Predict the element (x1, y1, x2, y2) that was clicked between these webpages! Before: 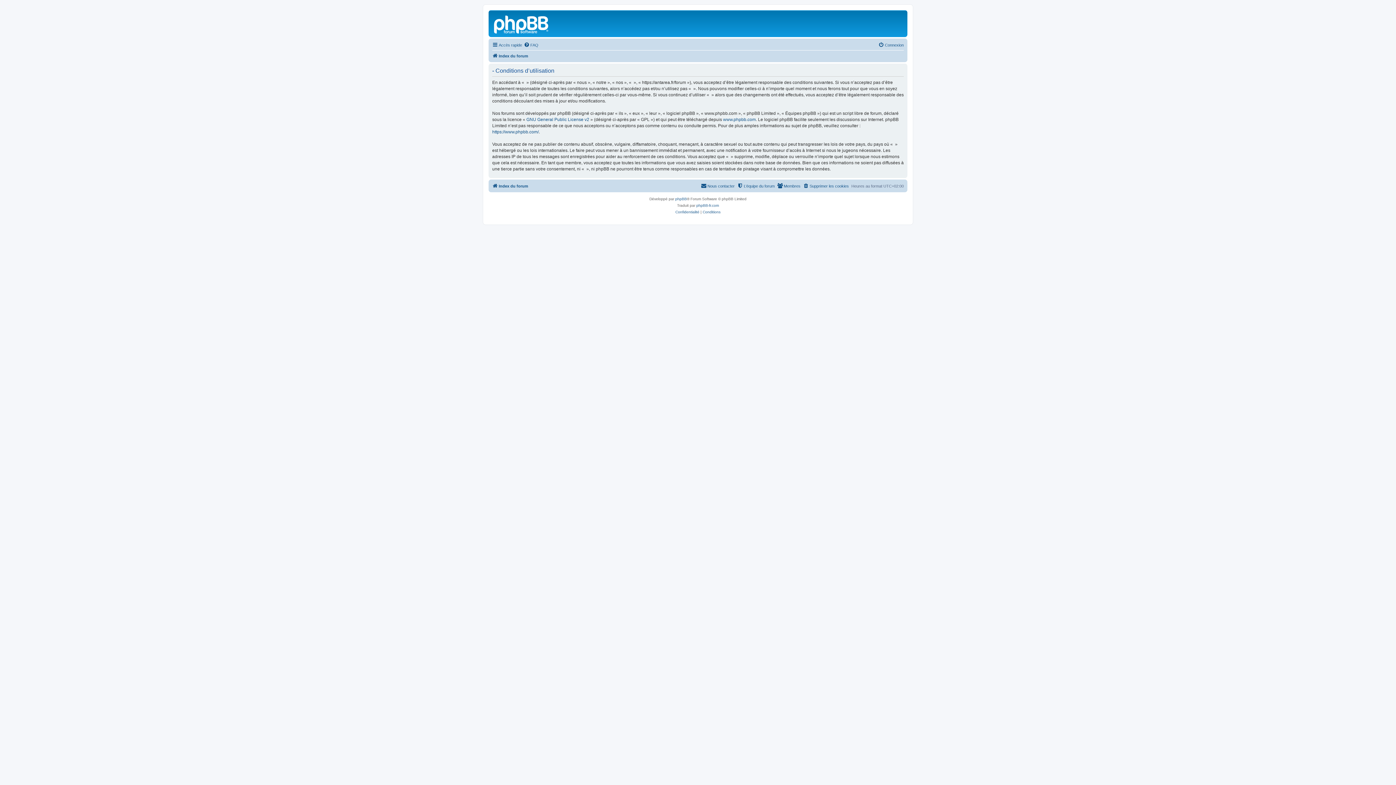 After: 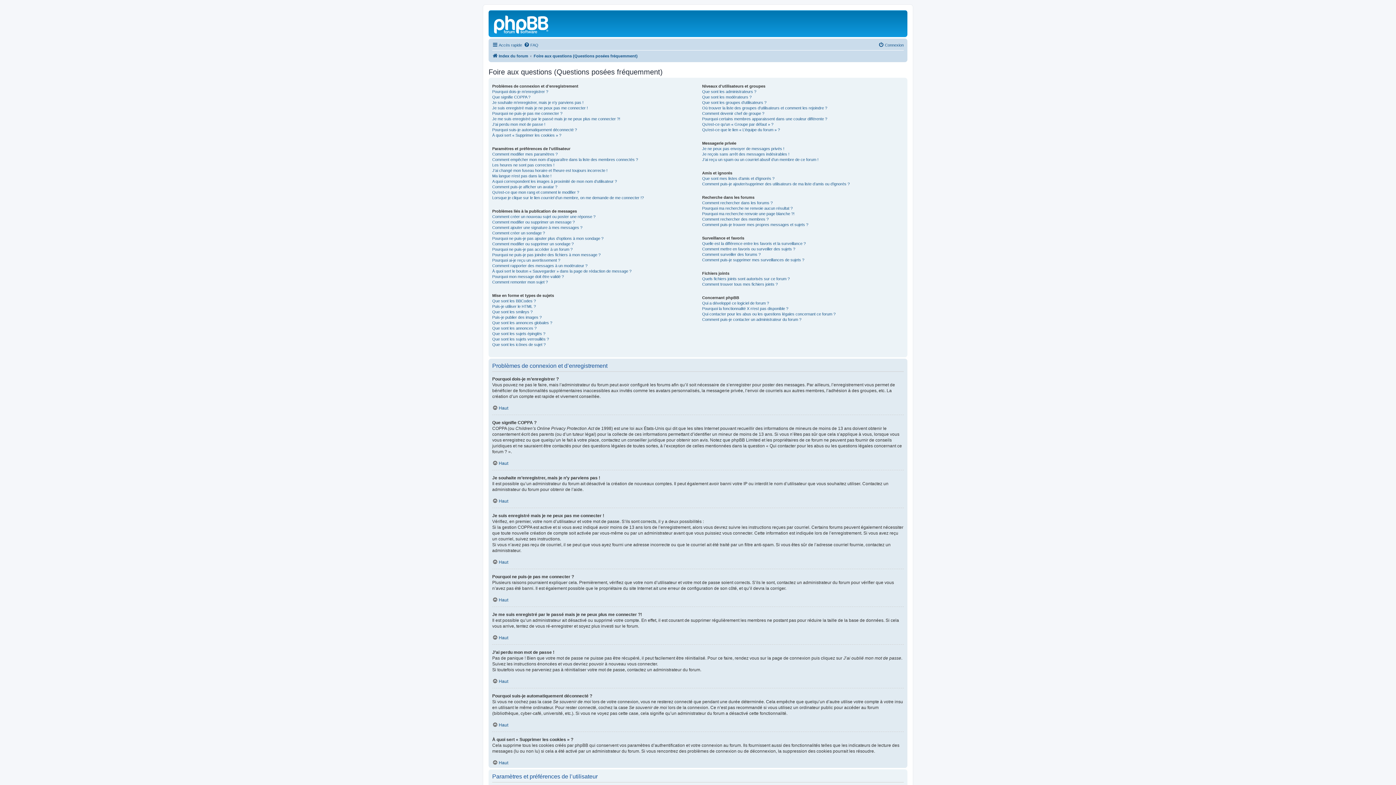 Action: label: FAQ bbox: (524, 40, 538, 49)